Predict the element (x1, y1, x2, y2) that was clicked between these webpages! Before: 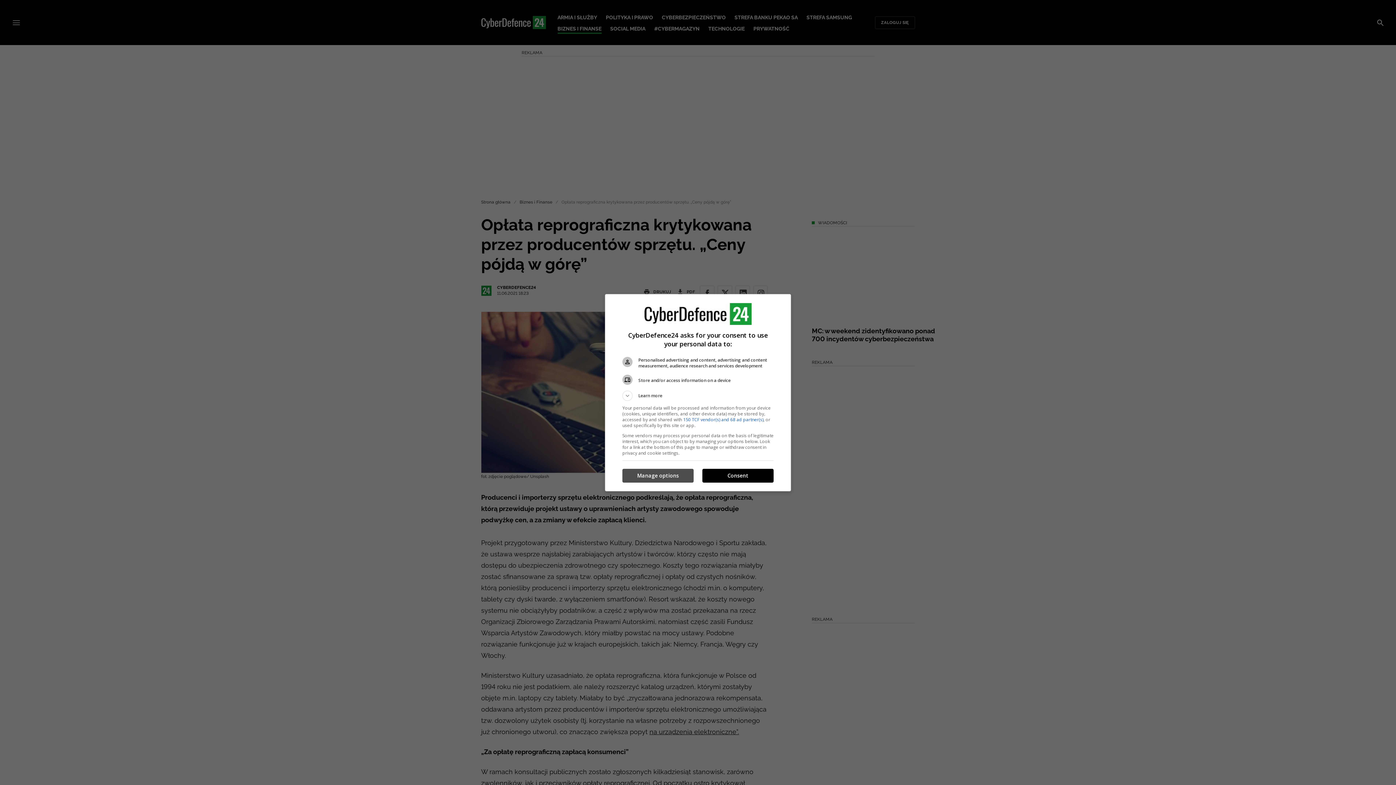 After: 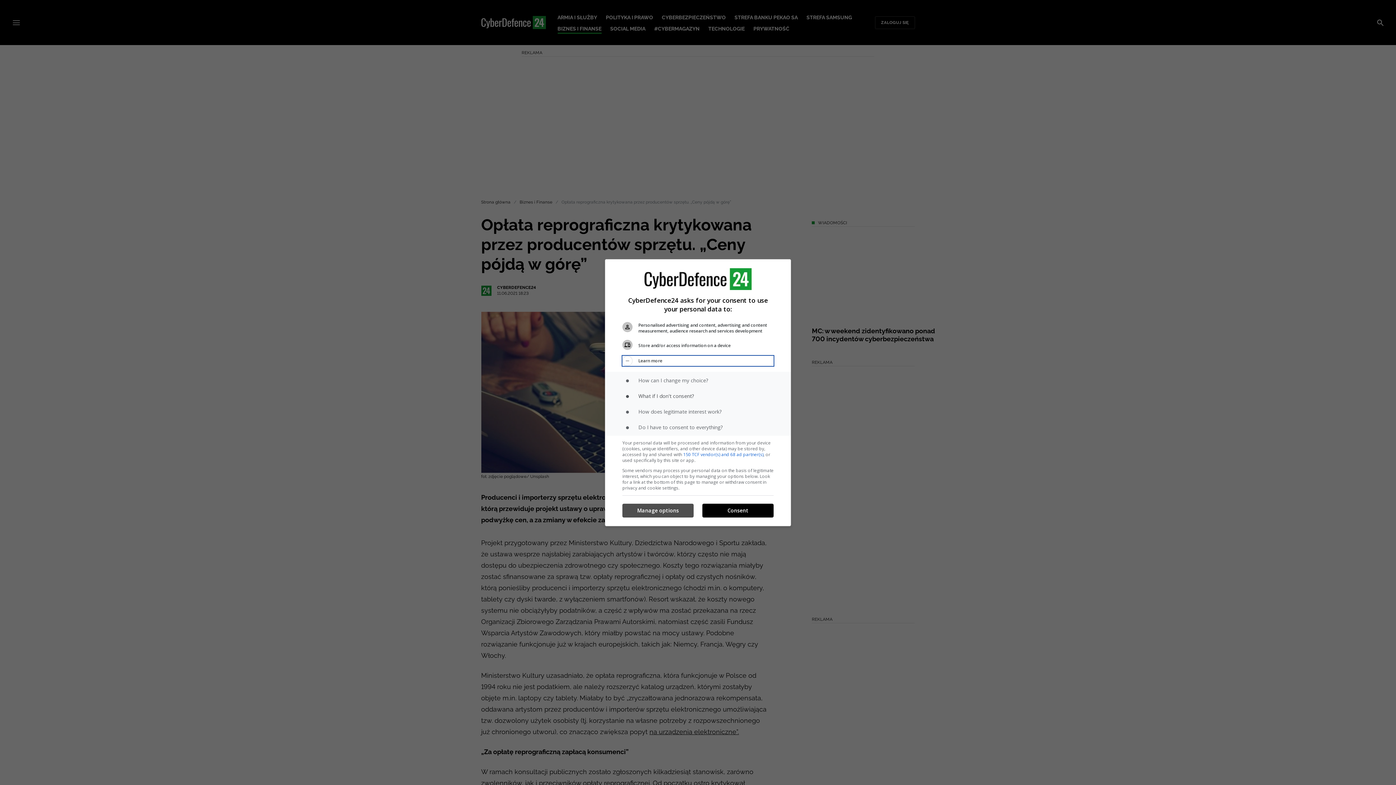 Action: label: Learn more bbox: (622, 390, 773, 400)